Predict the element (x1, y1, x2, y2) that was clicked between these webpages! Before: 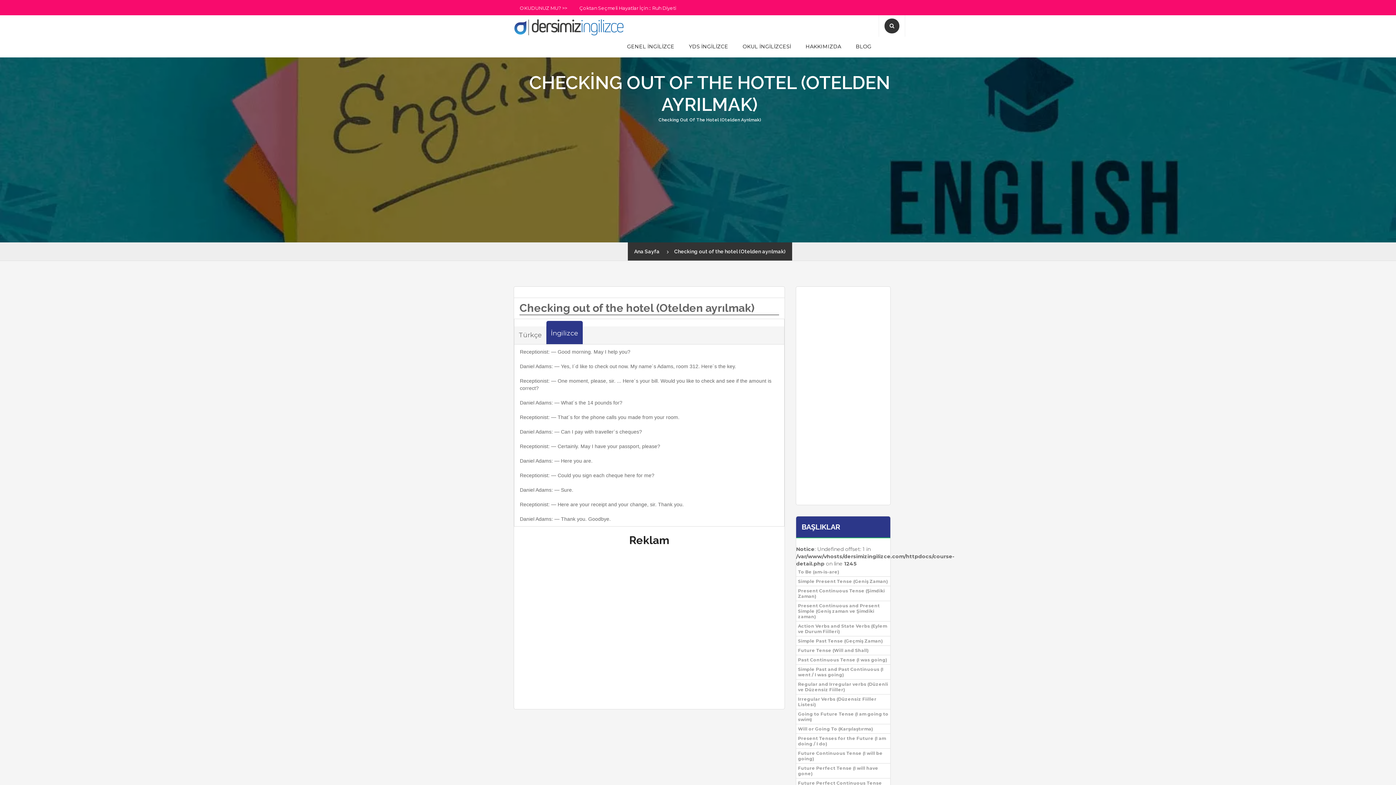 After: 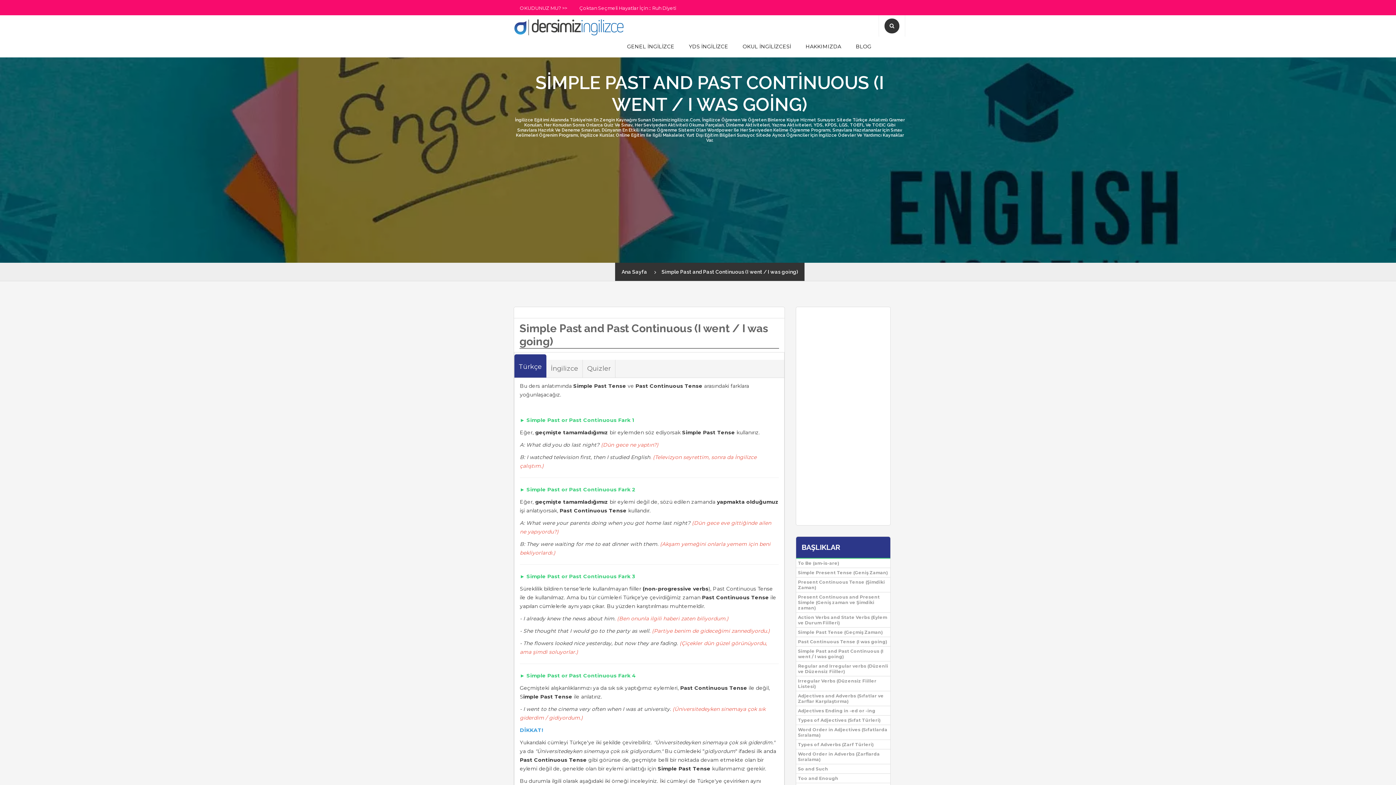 Action: label: Simple Past and Past Continuous (I went / I was going) bbox: (798, 666, 888, 677)